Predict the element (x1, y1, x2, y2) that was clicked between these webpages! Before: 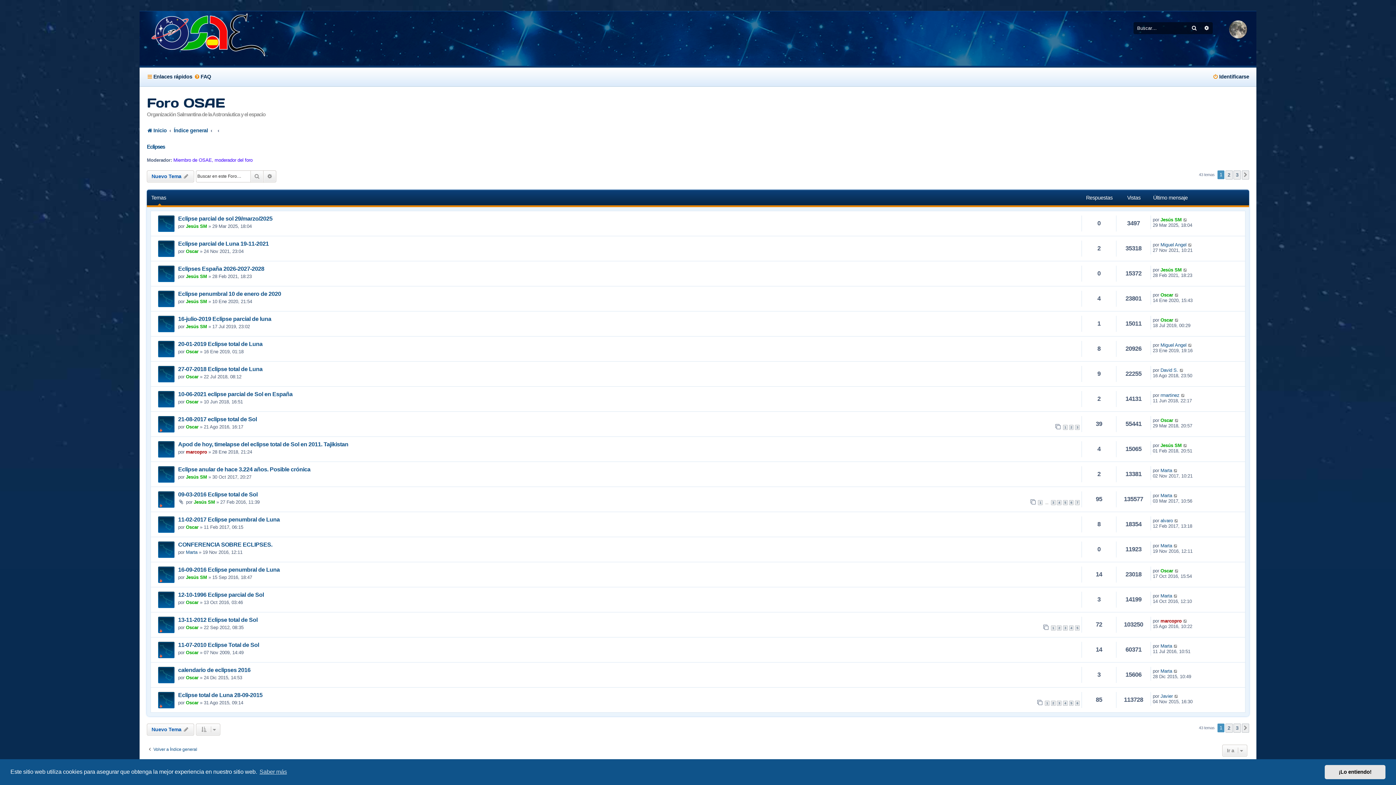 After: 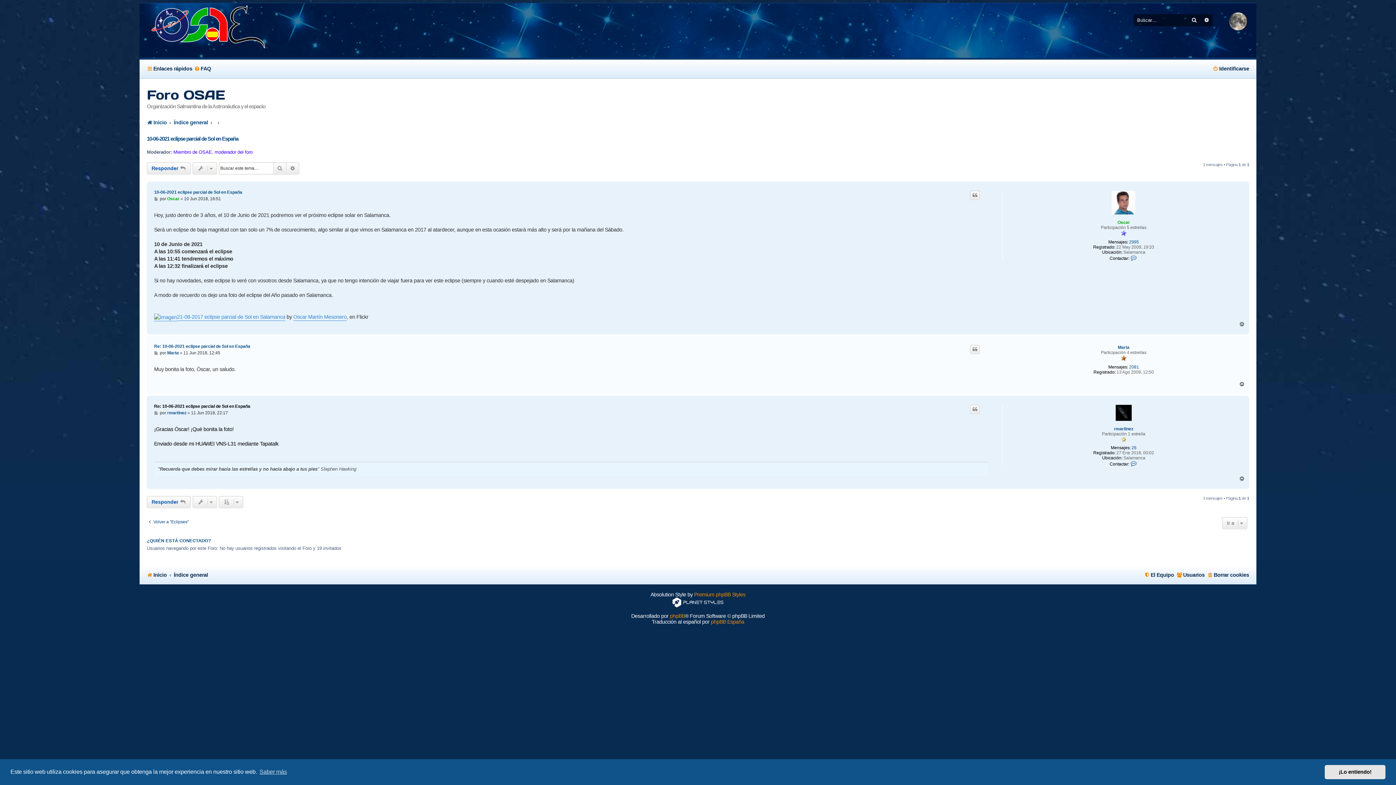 Action: bbox: (1181, 392, 1185, 398)